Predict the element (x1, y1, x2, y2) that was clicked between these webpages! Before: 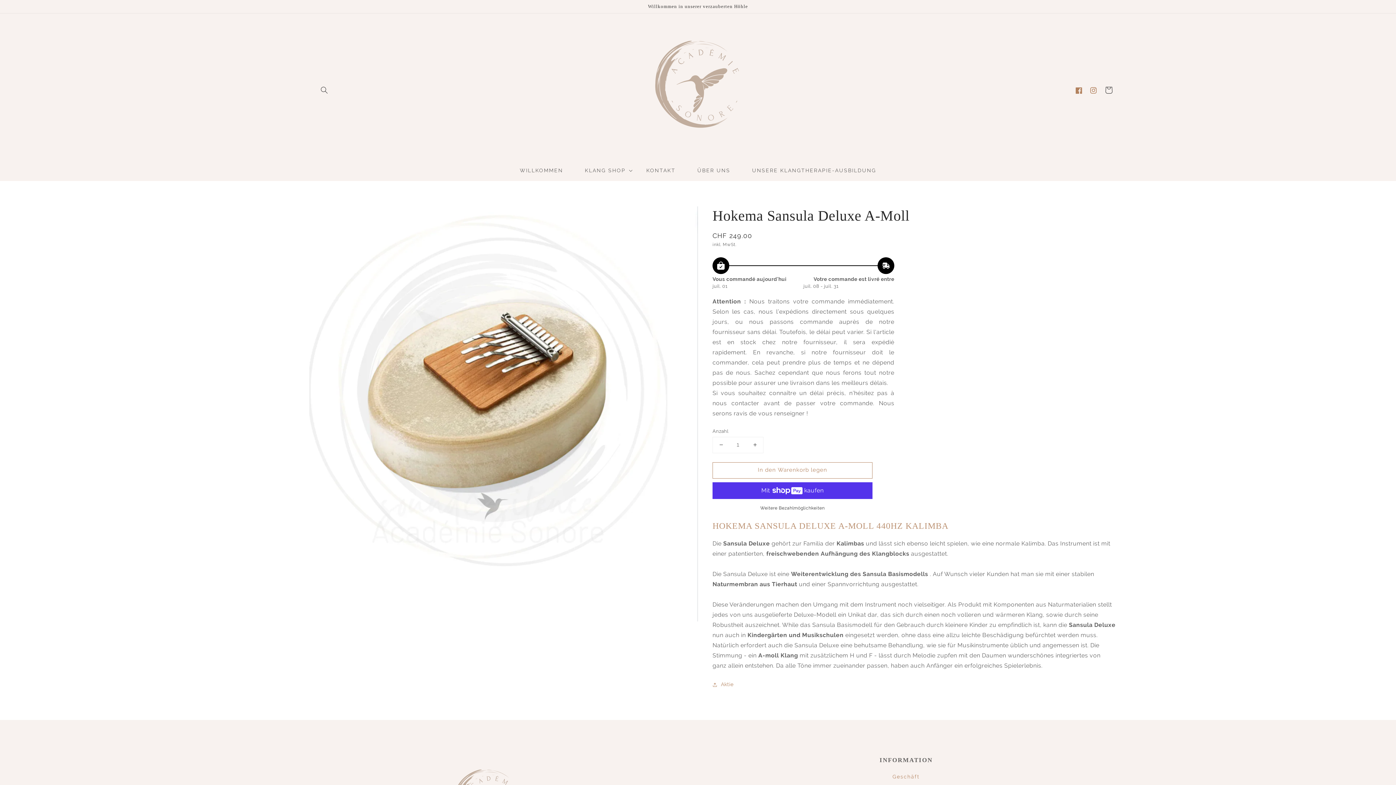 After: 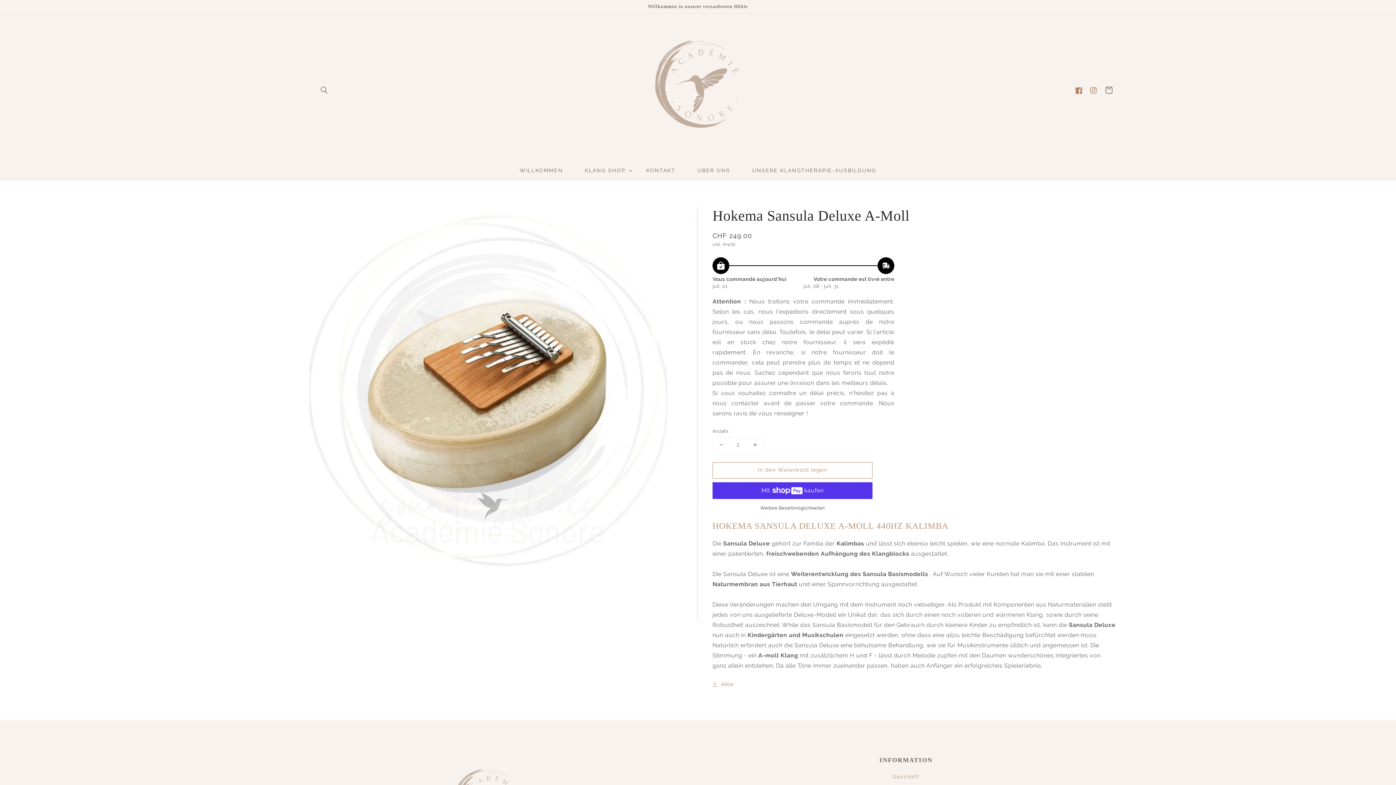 Action: label: Verringere die Menge für Hokema Sansula Deluxe A-Moll bbox: (713, 437, 729, 452)